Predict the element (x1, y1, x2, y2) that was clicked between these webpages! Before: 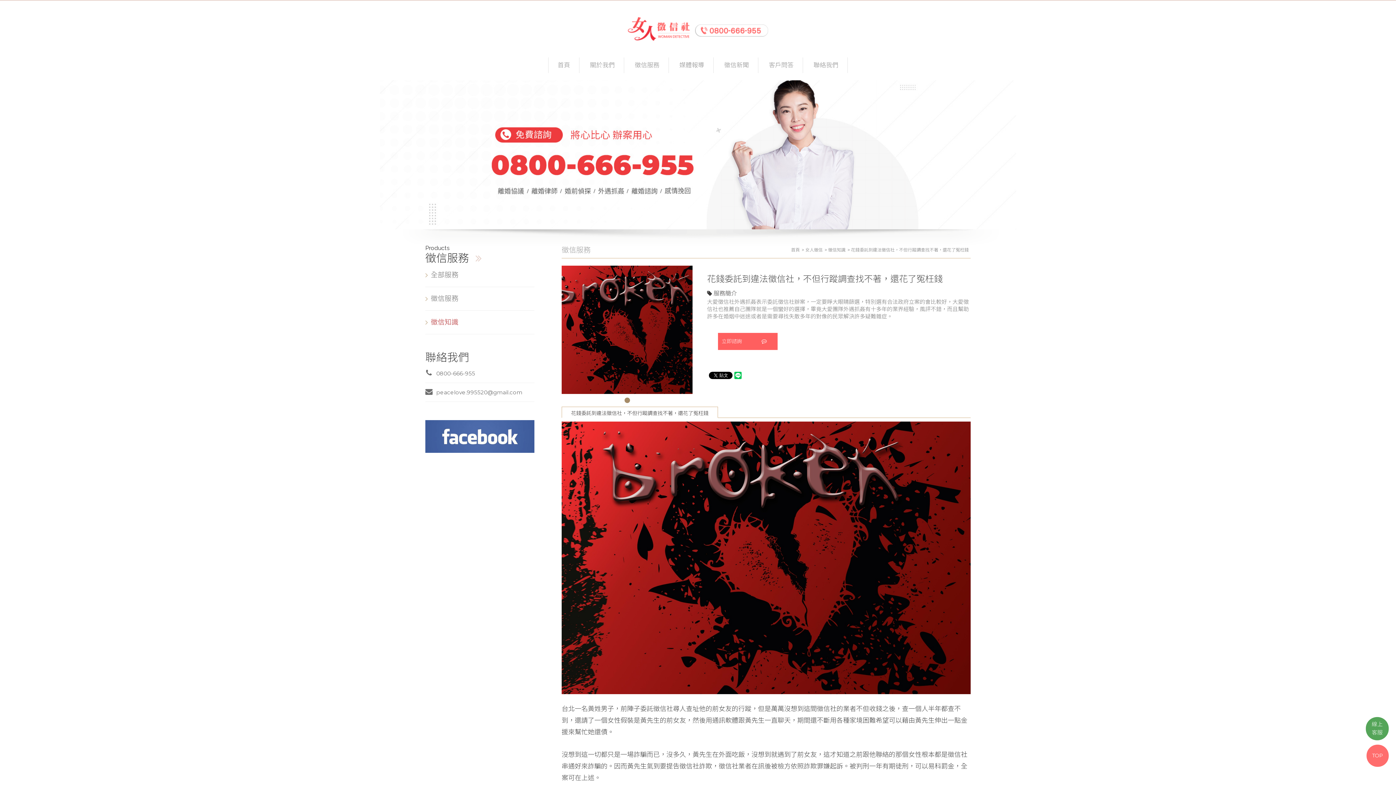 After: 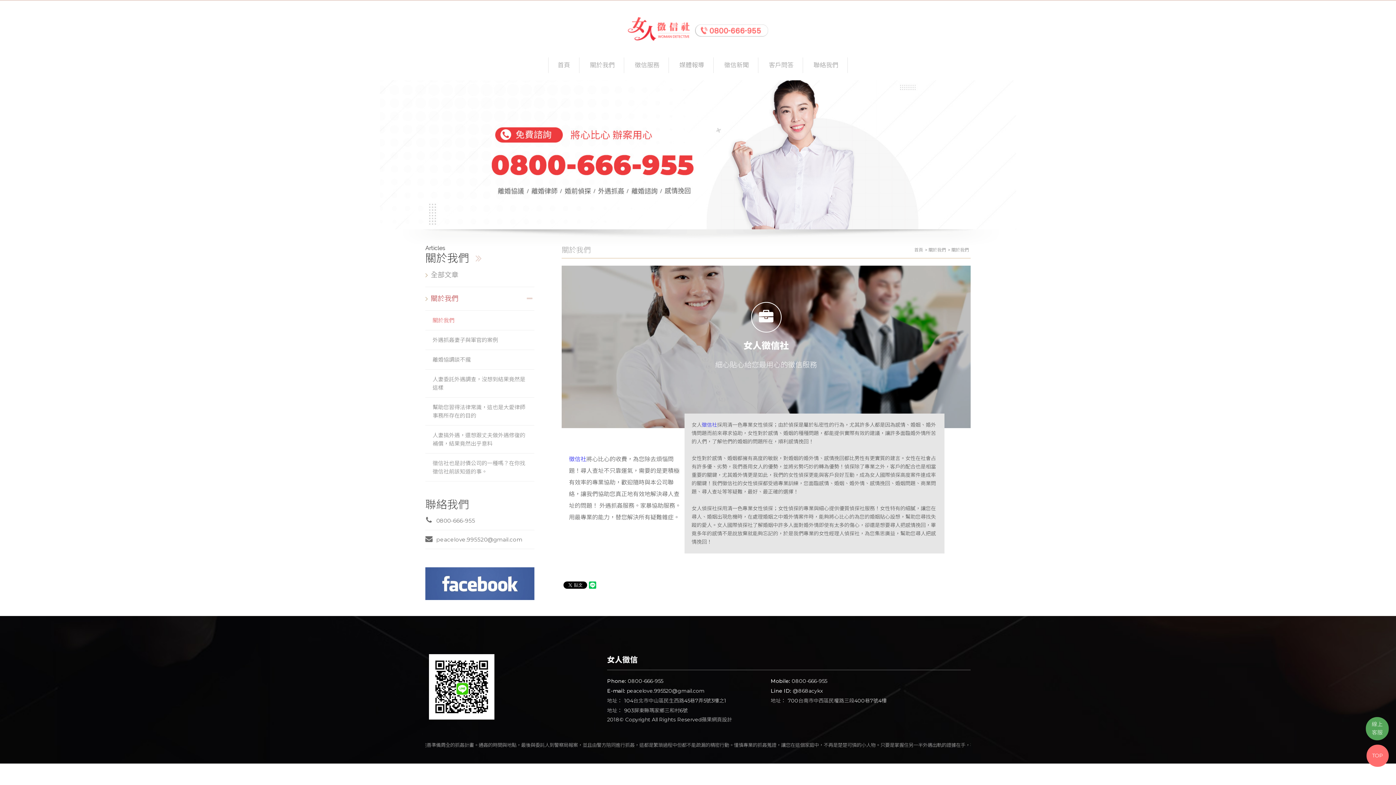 Action: label: 關於我們 bbox: (581, 57, 624, 73)